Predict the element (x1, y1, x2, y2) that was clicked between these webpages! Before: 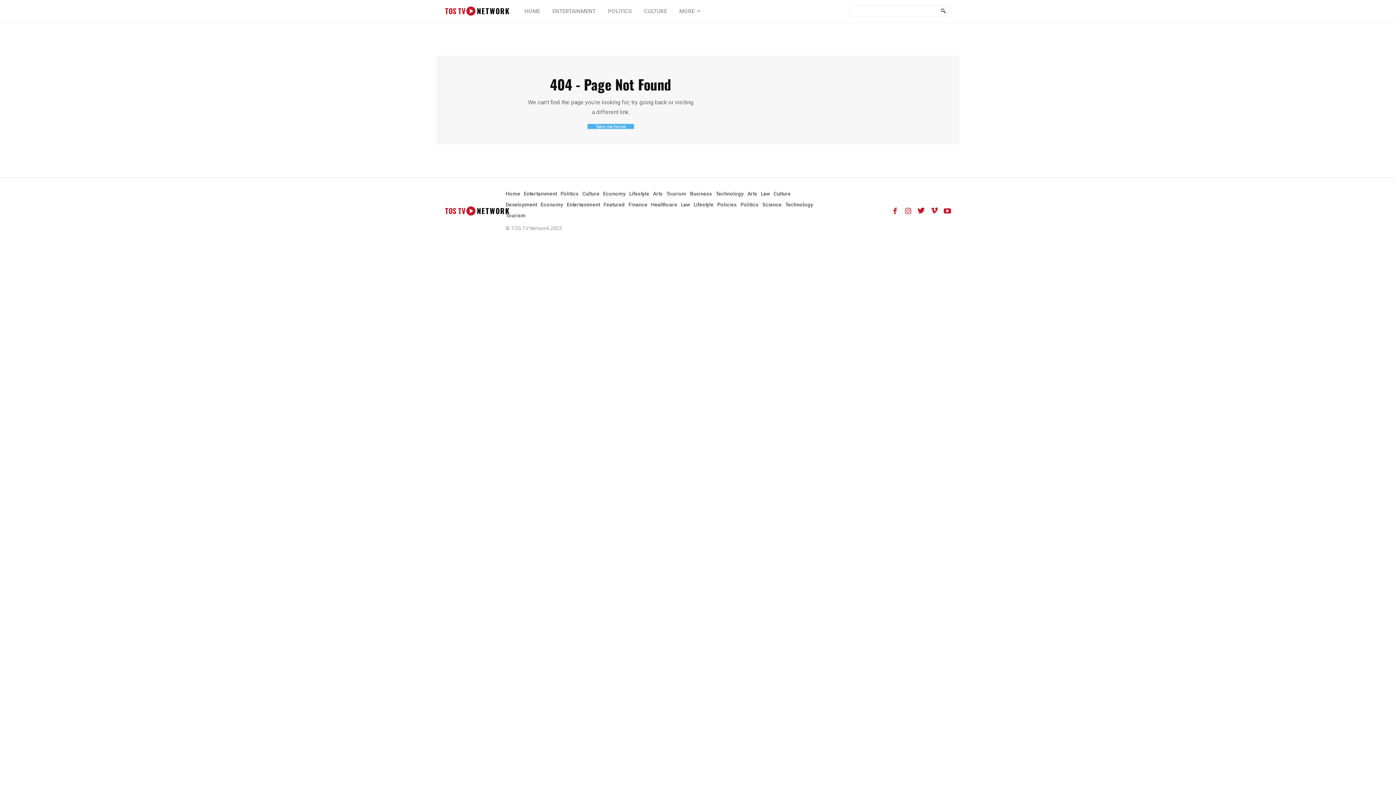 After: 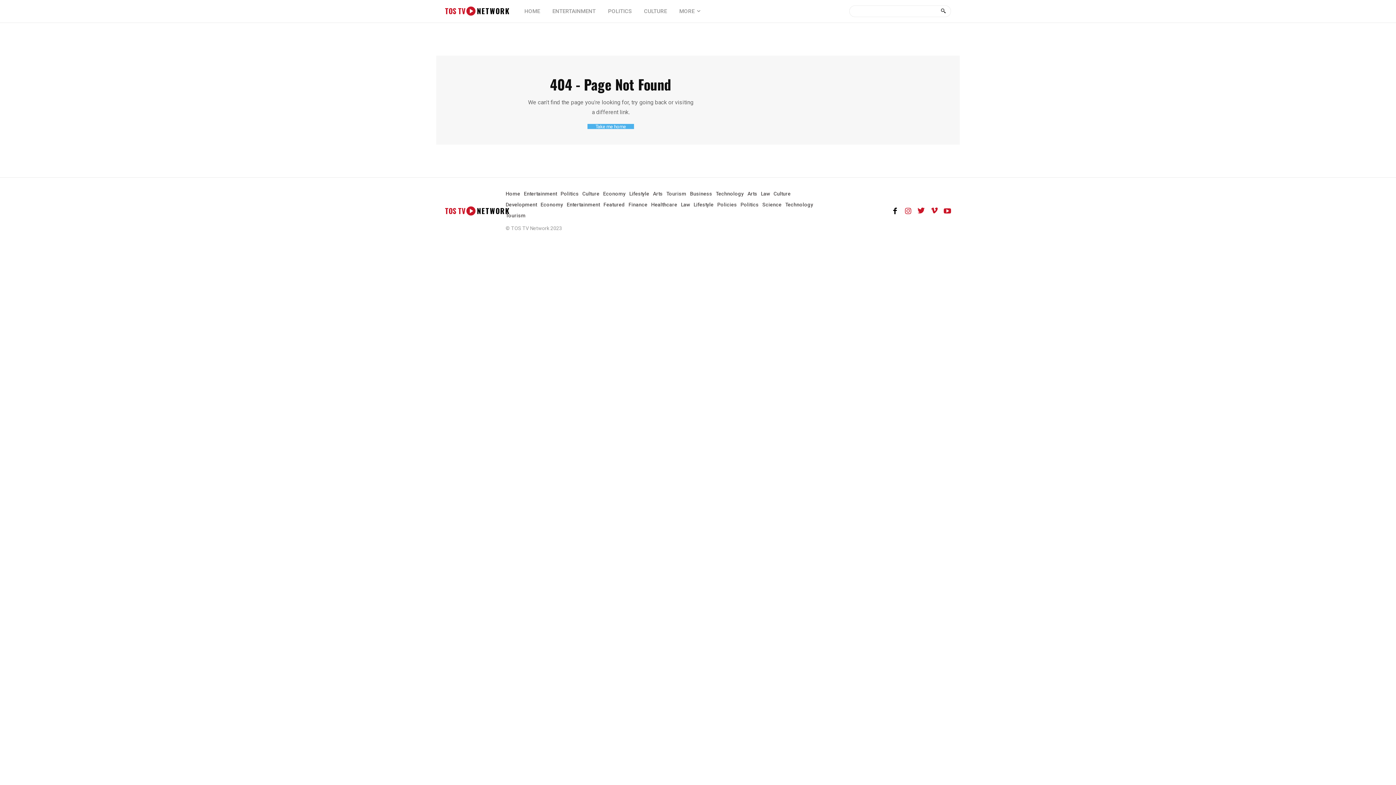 Action: bbox: (891, 207, 898, 214)